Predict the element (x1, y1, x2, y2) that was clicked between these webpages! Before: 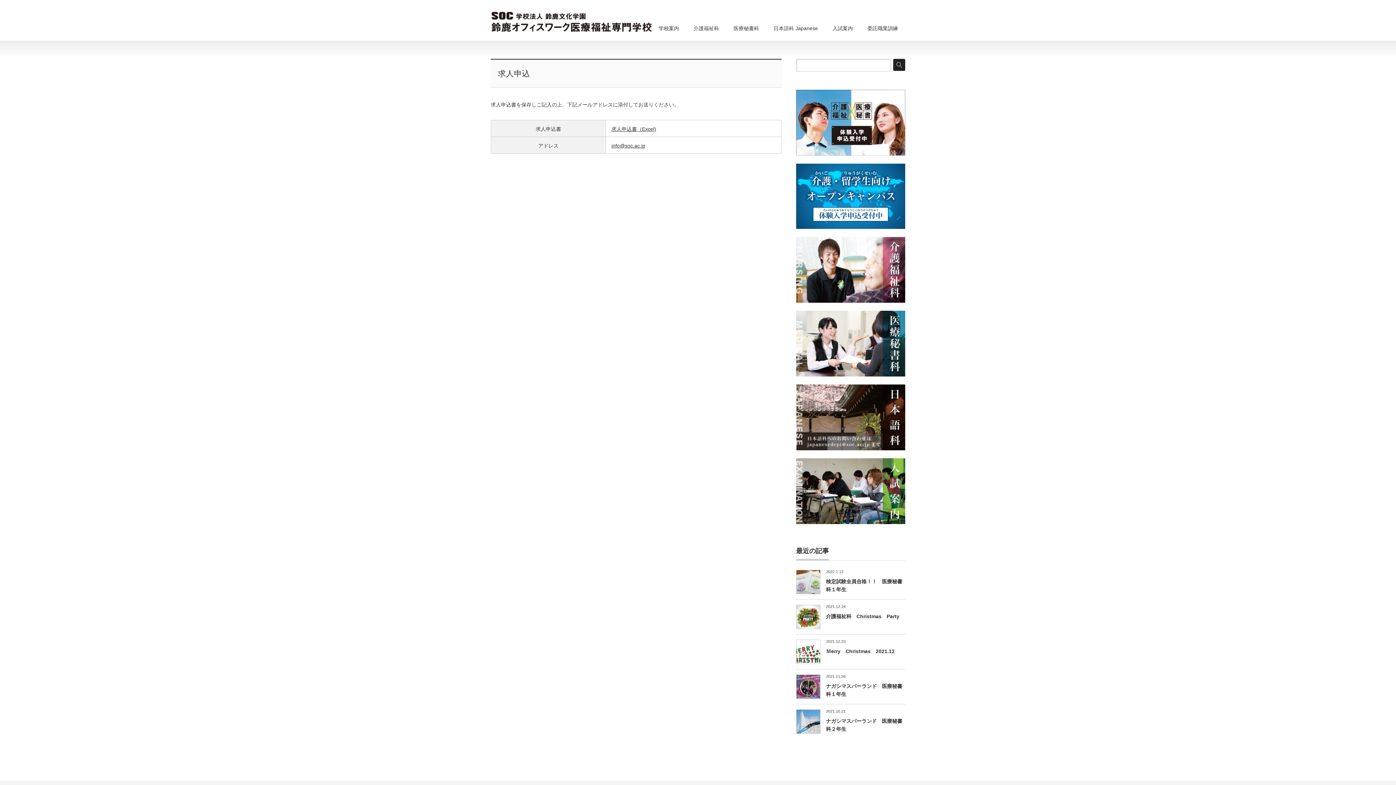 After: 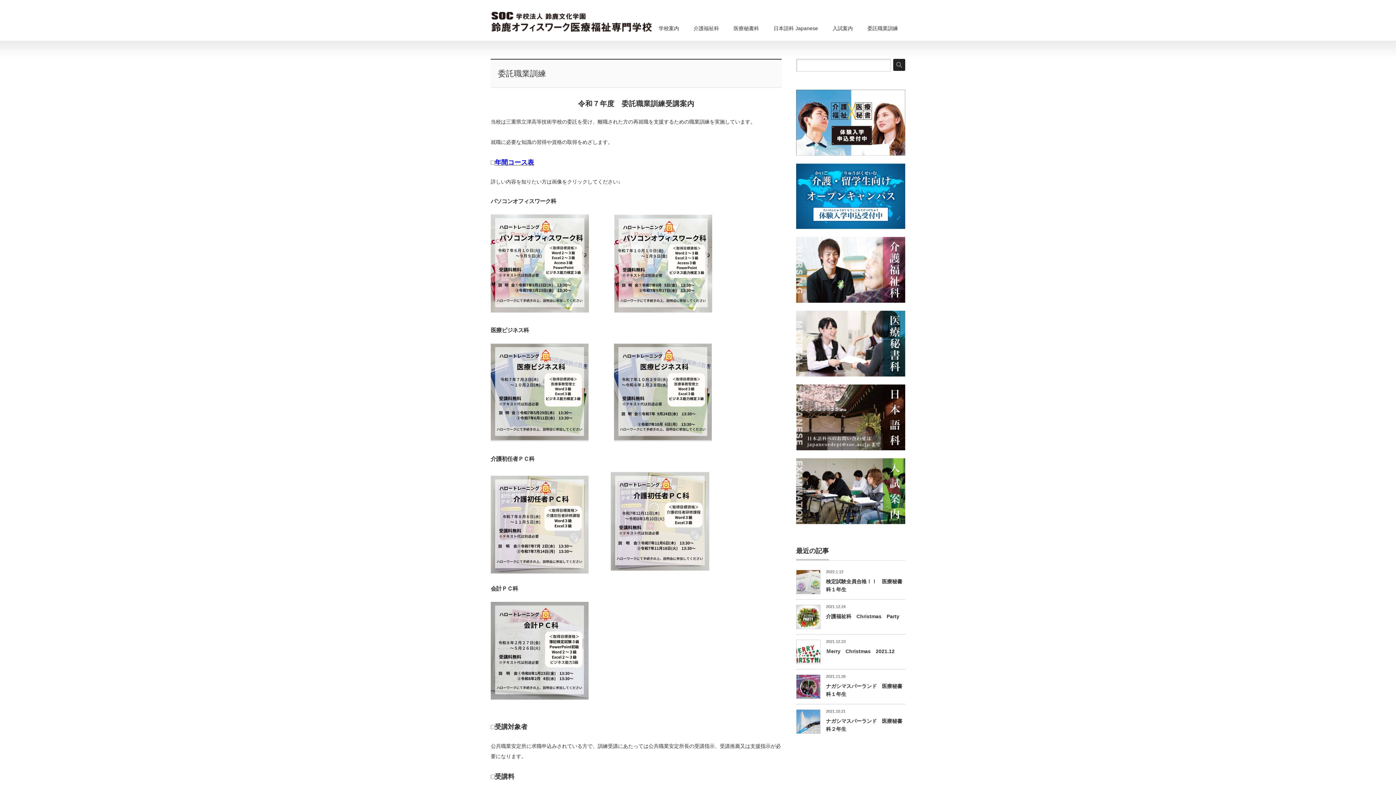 Action: bbox: (860, 17, 905, 40) label: 委託職業訓練